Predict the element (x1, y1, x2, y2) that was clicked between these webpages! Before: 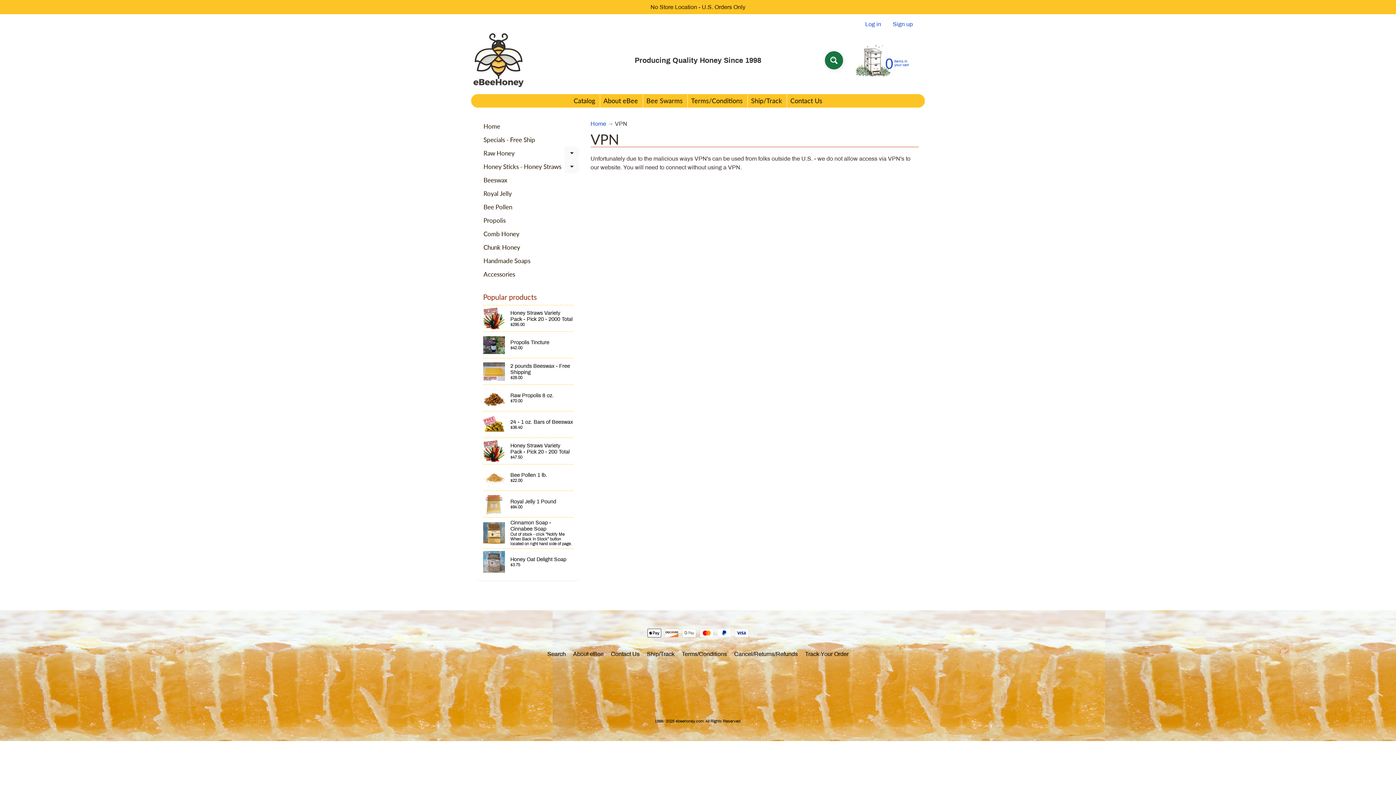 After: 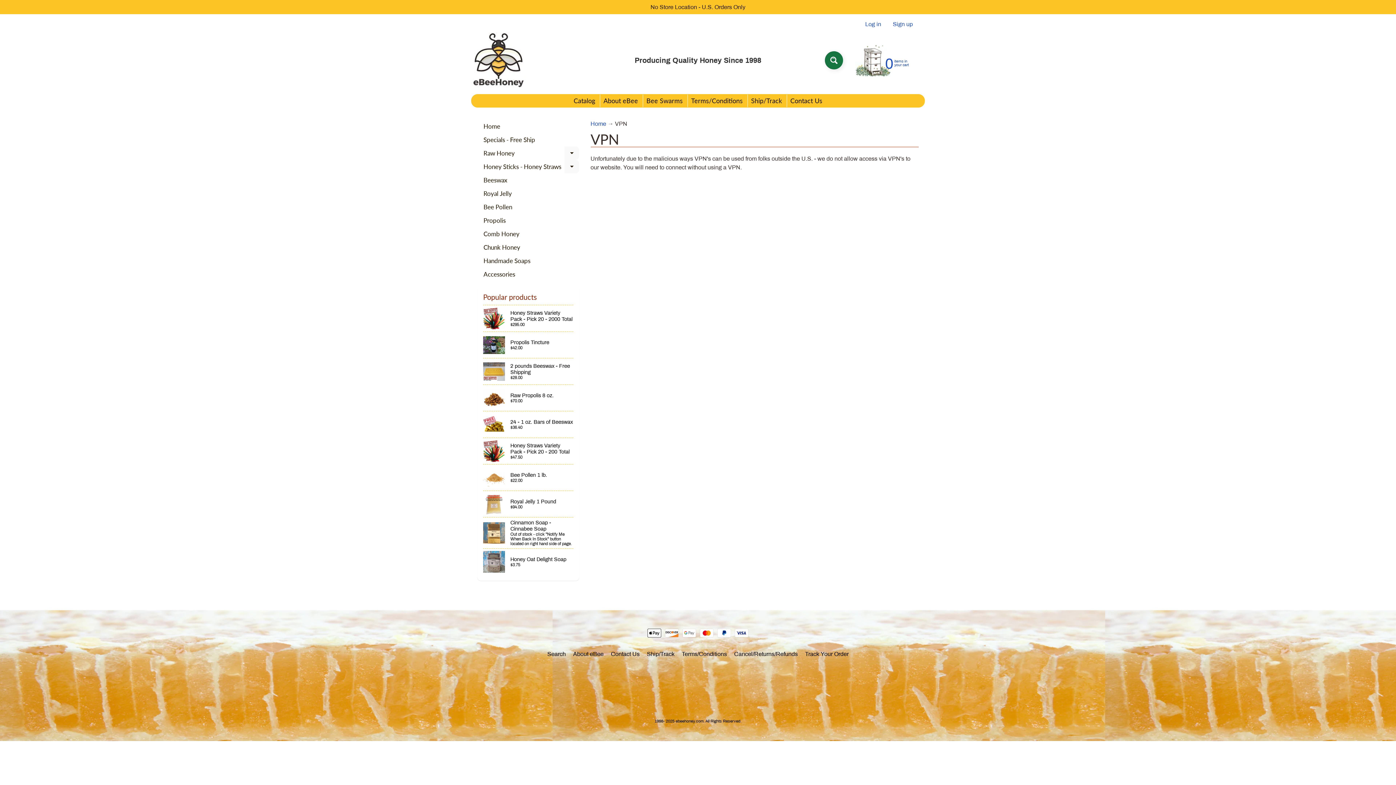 Action: bbox: (731, 650, 800, 659) label: Cancel/Returns/Refunds